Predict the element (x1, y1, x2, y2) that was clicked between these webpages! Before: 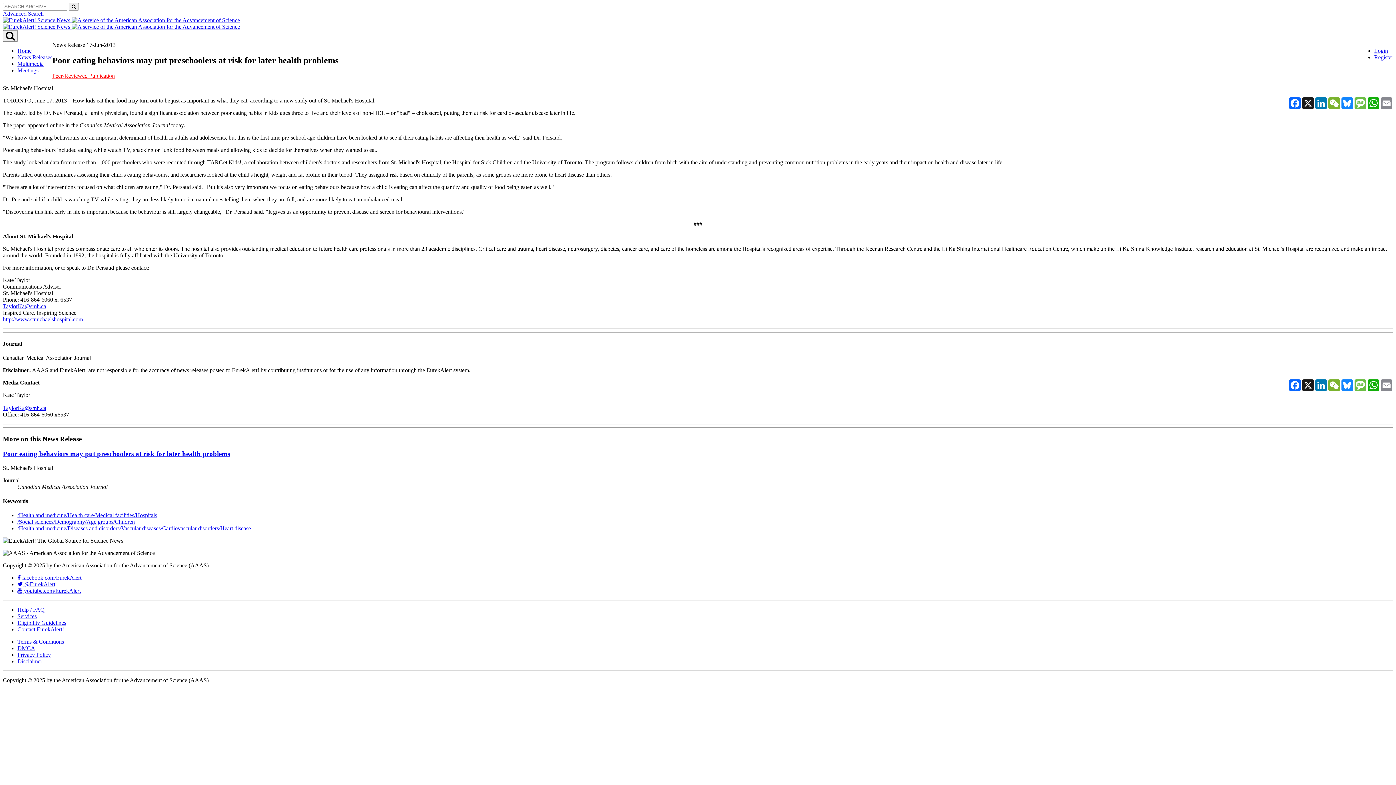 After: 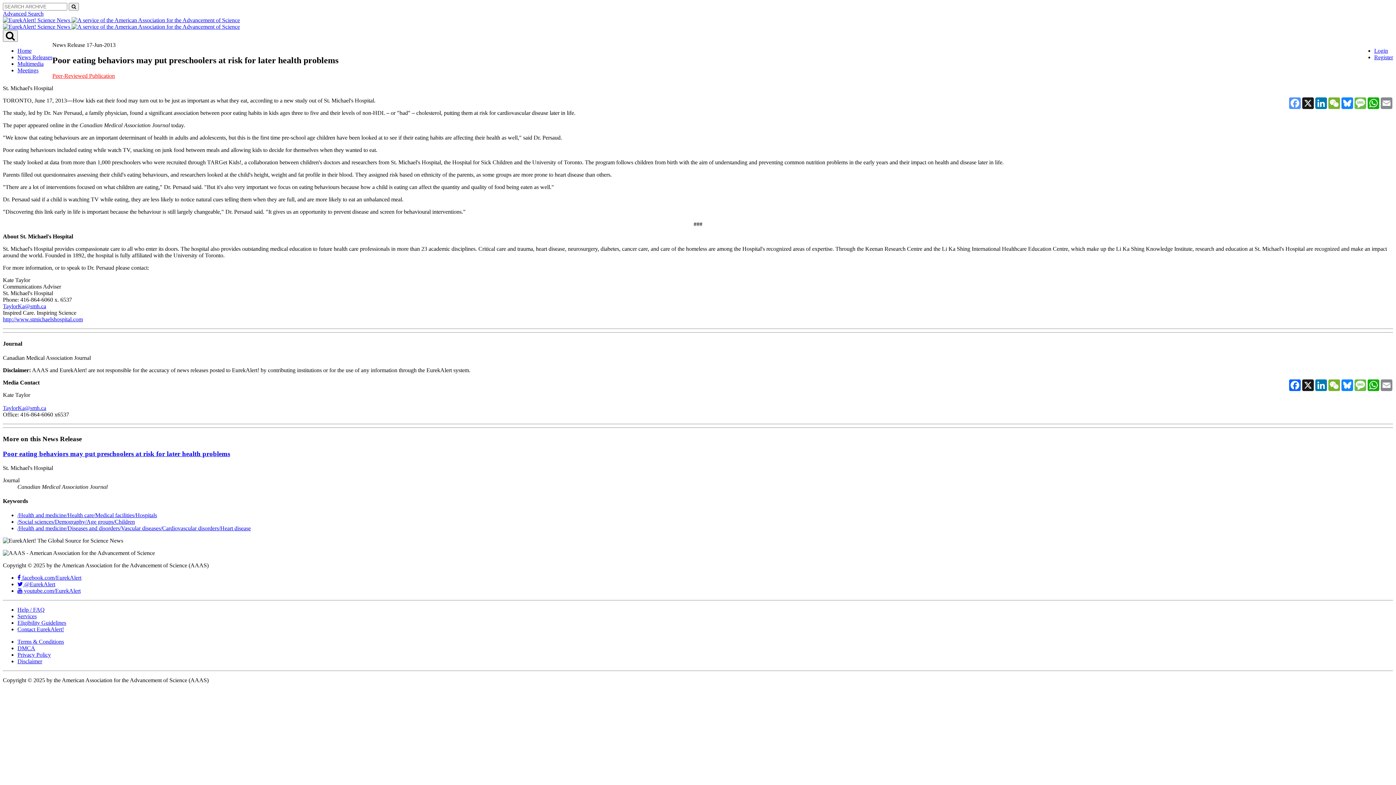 Action: label: Facebook bbox: (1288, 97, 1301, 109)